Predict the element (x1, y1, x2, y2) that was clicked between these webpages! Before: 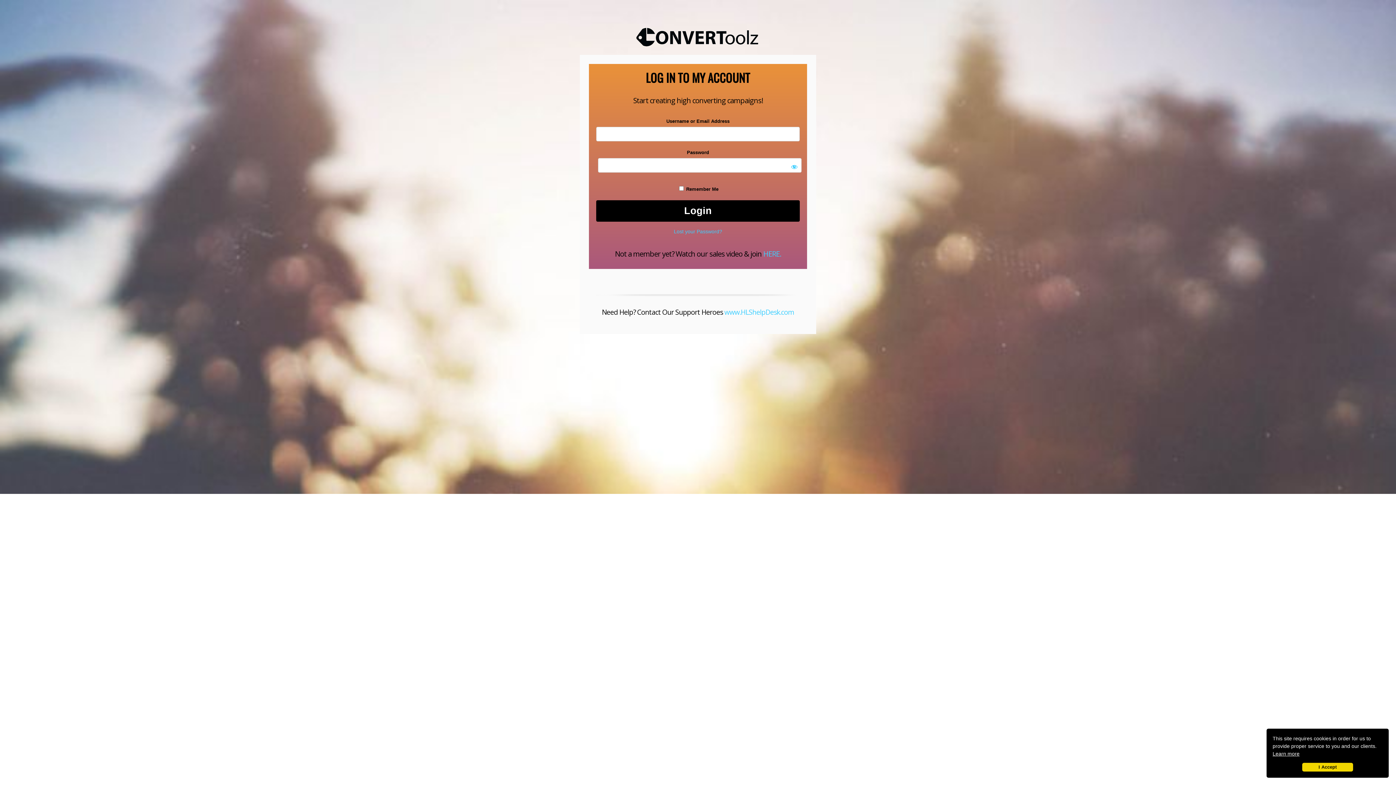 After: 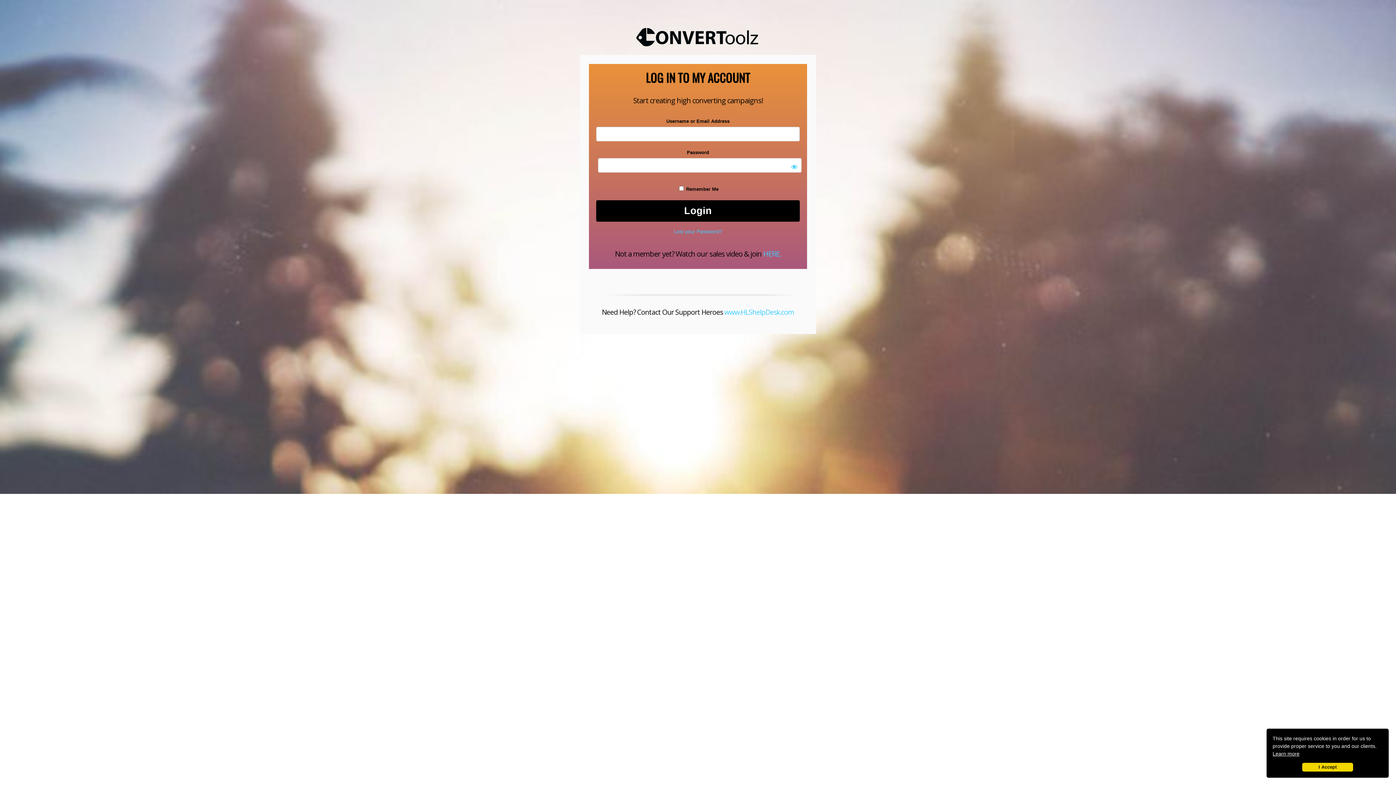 Action: bbox: (1273, 751, 1299, 757) label: Learn more